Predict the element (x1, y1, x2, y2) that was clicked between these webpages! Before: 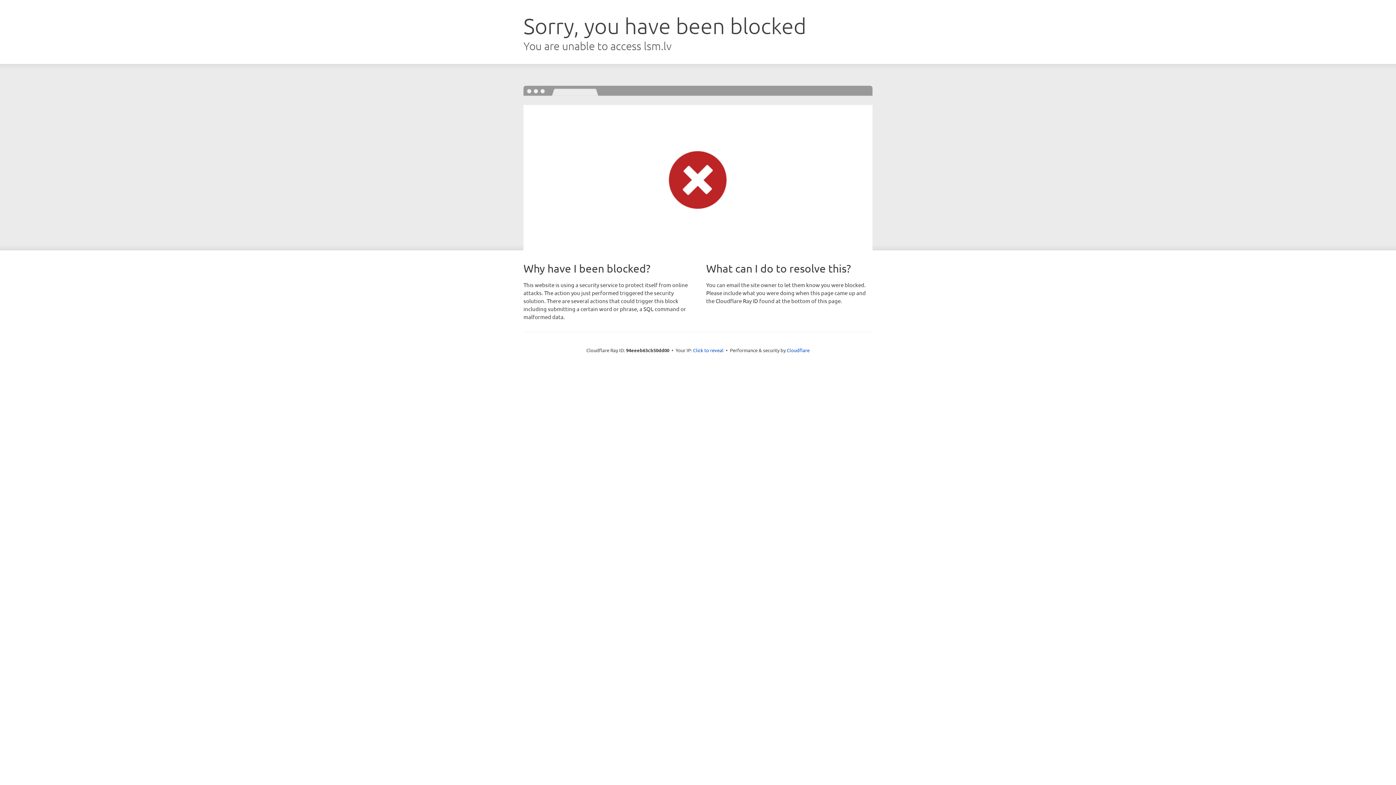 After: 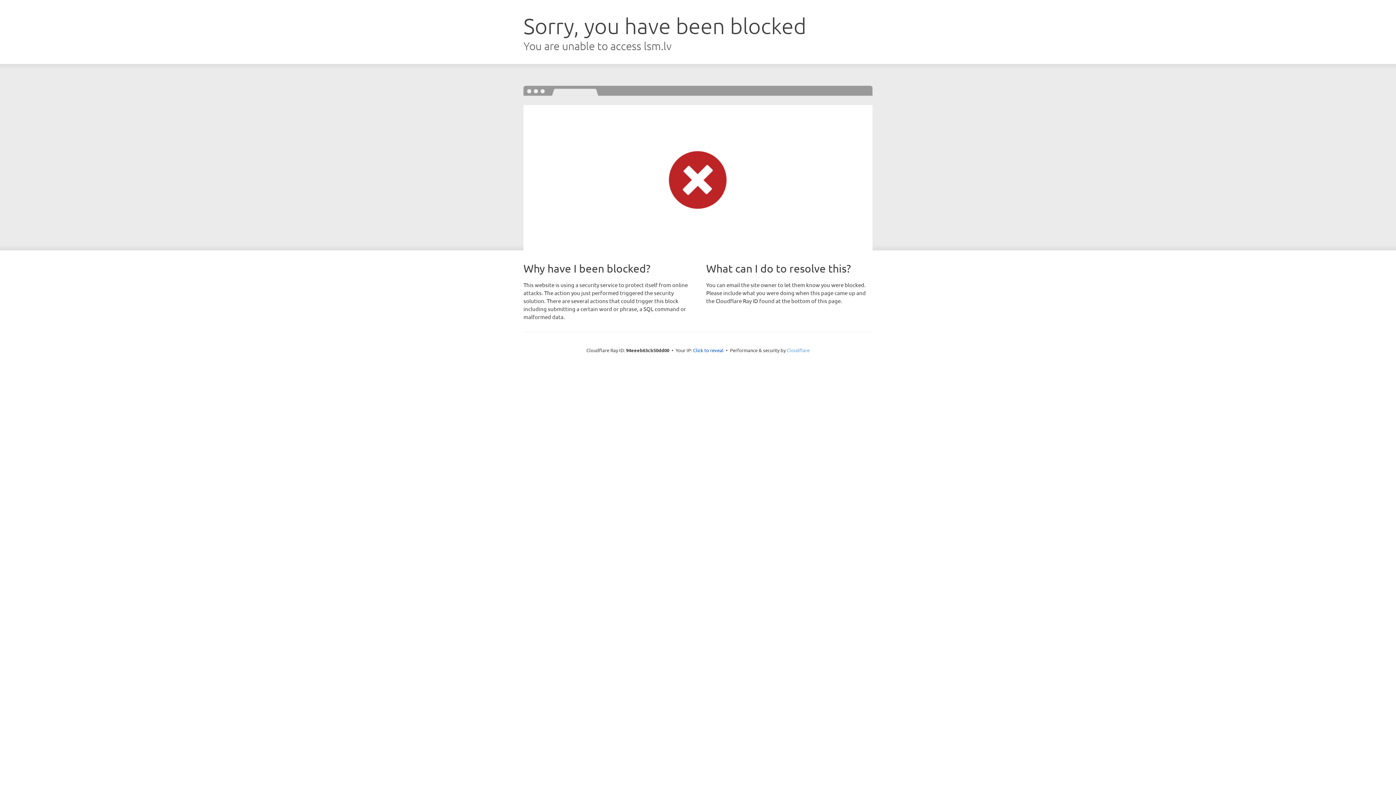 Action: bbox: (786, 347, 809, 353) label: Cloudflare